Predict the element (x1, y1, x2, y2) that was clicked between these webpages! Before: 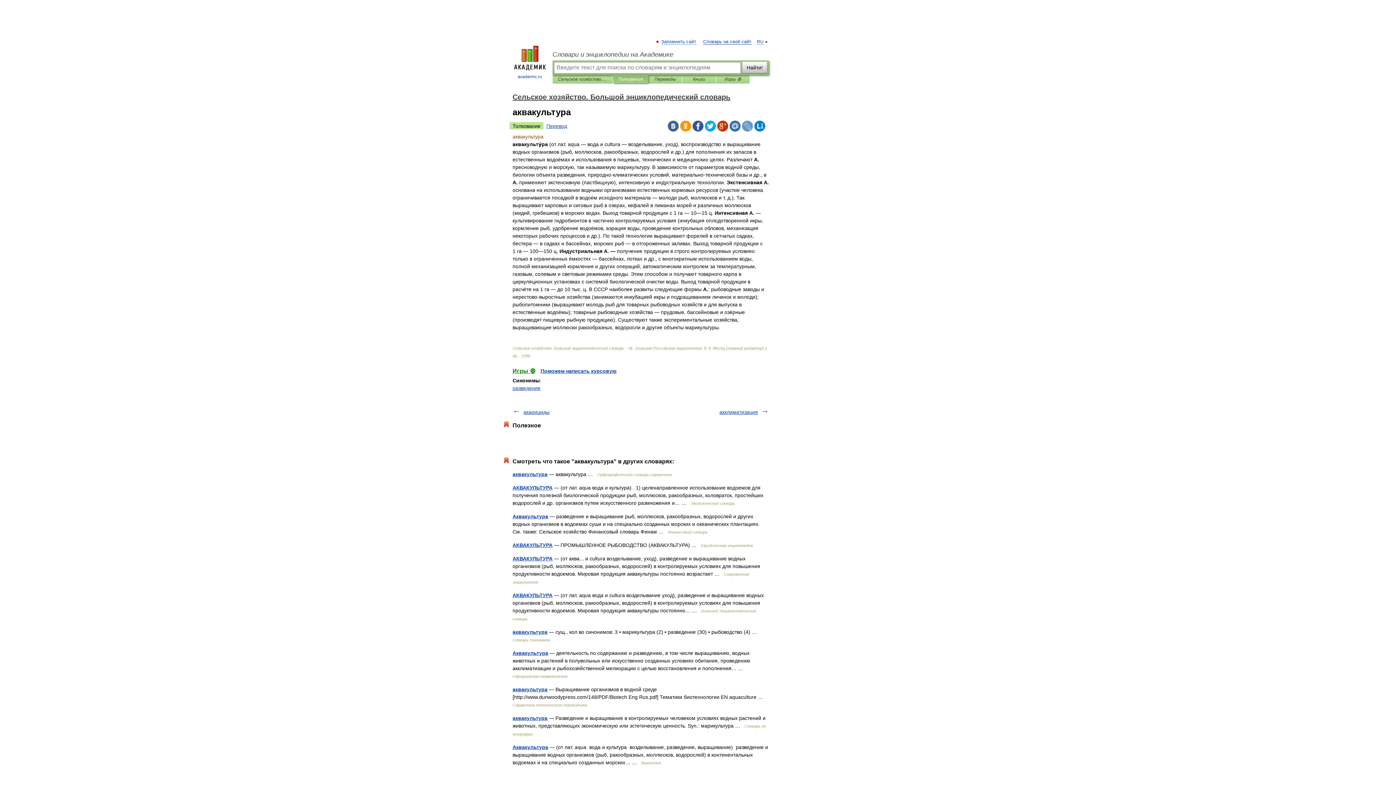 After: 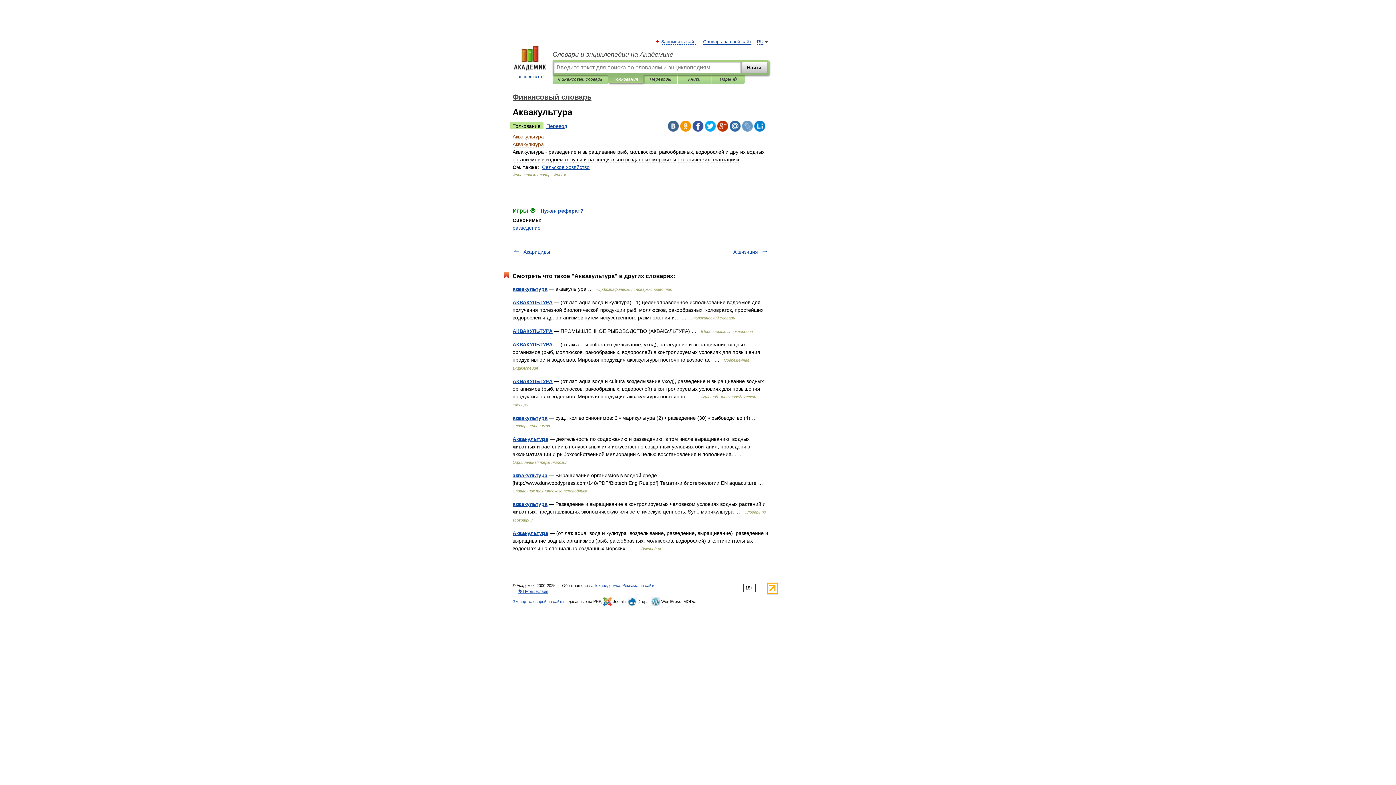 Action: label: Аквакультура bbox: (512, 513, 548, 519)